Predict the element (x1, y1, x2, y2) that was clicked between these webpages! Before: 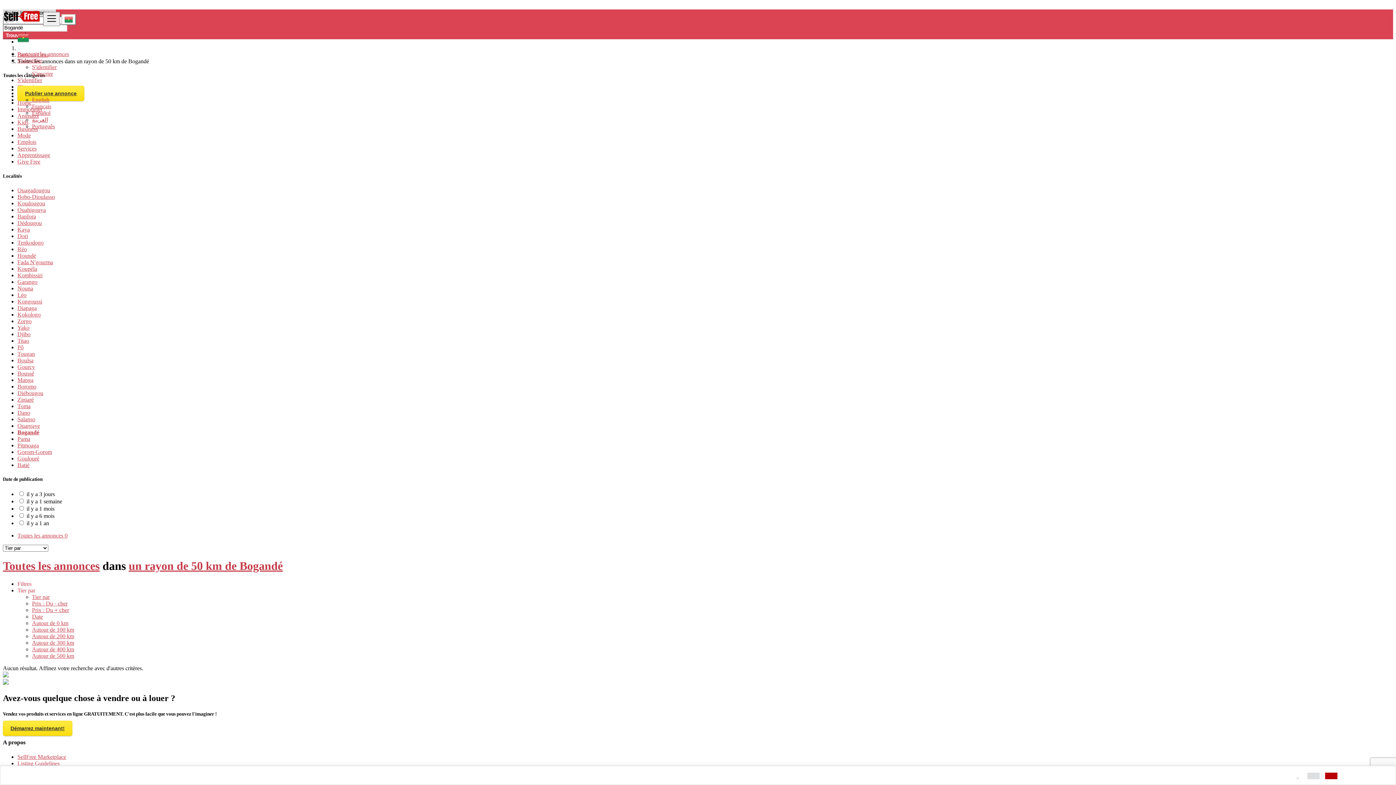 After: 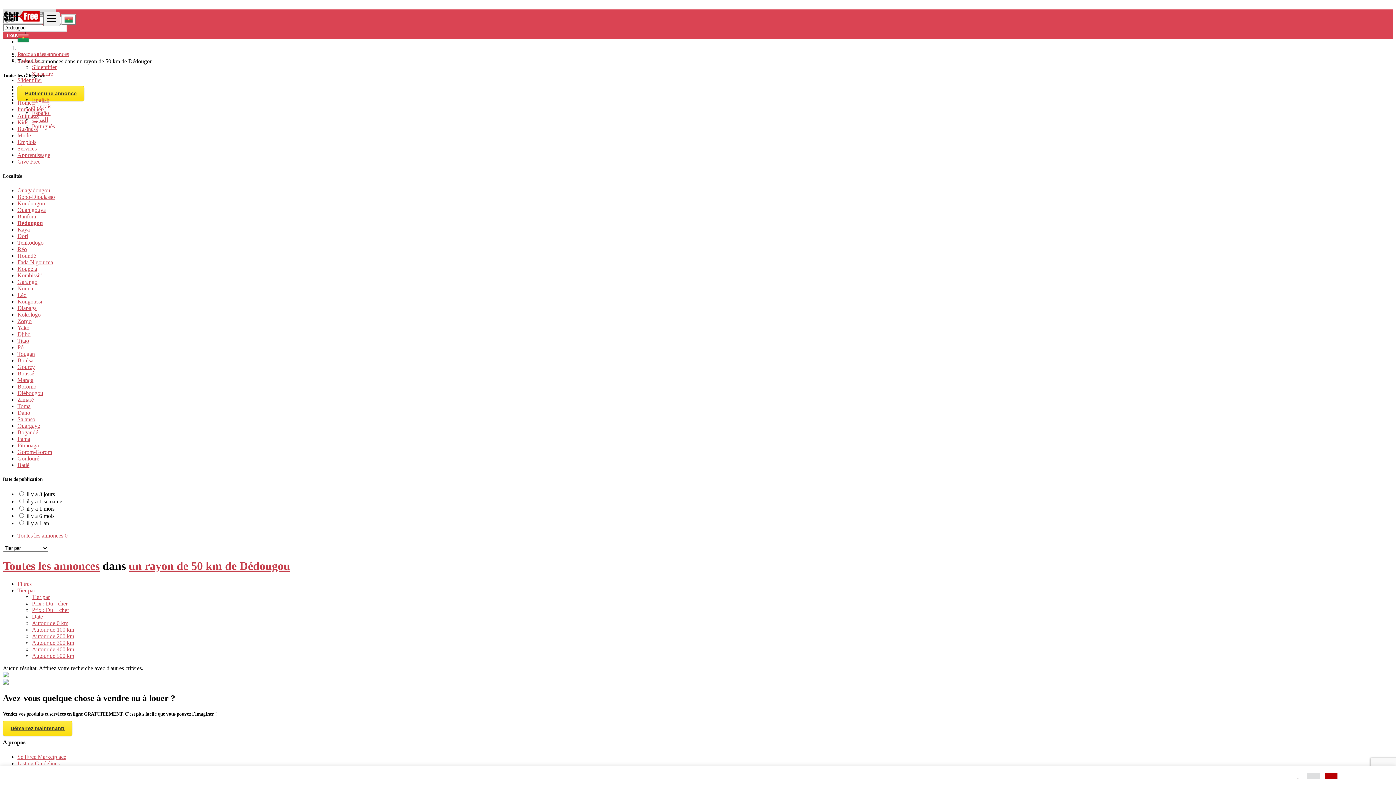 Action: label: Dédougou bbox: (17, 219, 41, 226)